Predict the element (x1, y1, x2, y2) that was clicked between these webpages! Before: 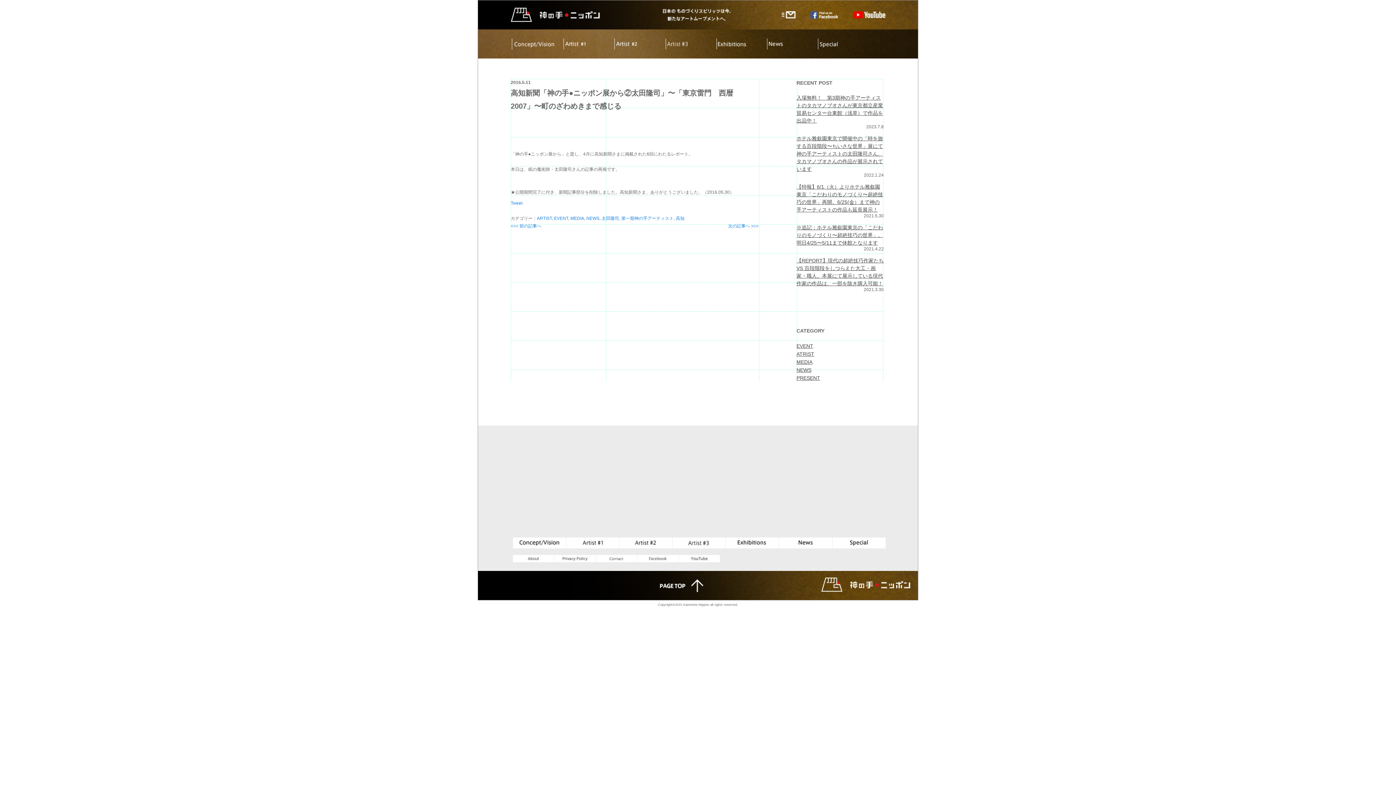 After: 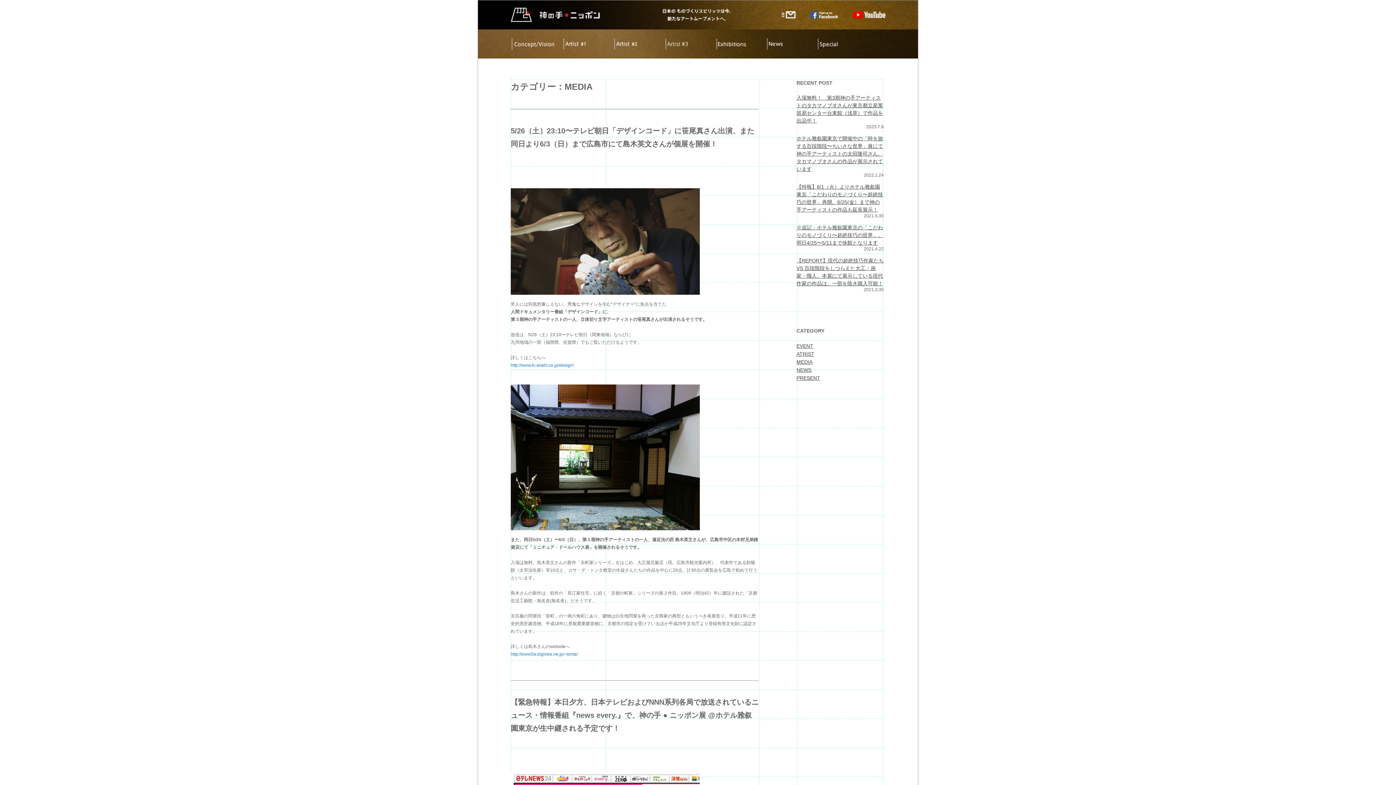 Action: label: MEDIA bbox: (796, 359, 812, 365)